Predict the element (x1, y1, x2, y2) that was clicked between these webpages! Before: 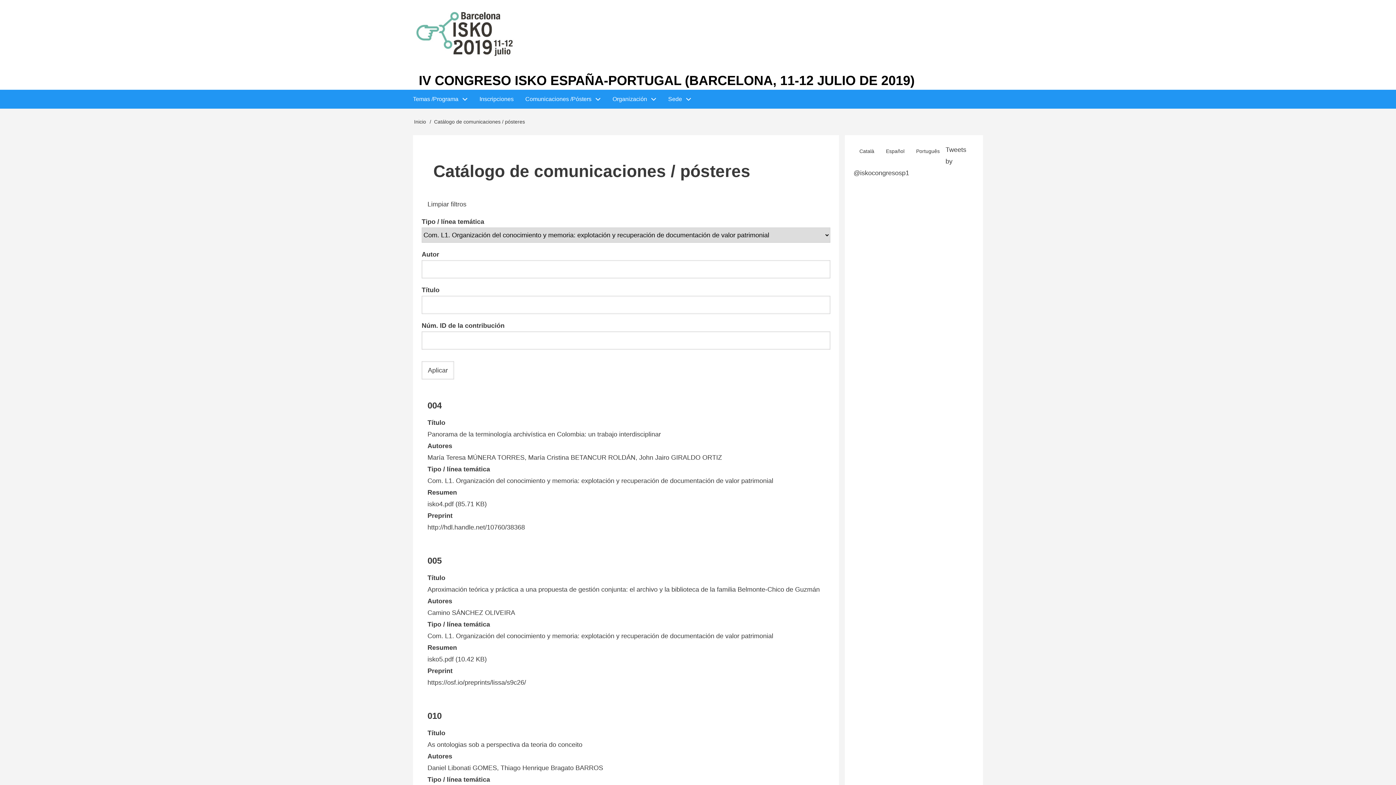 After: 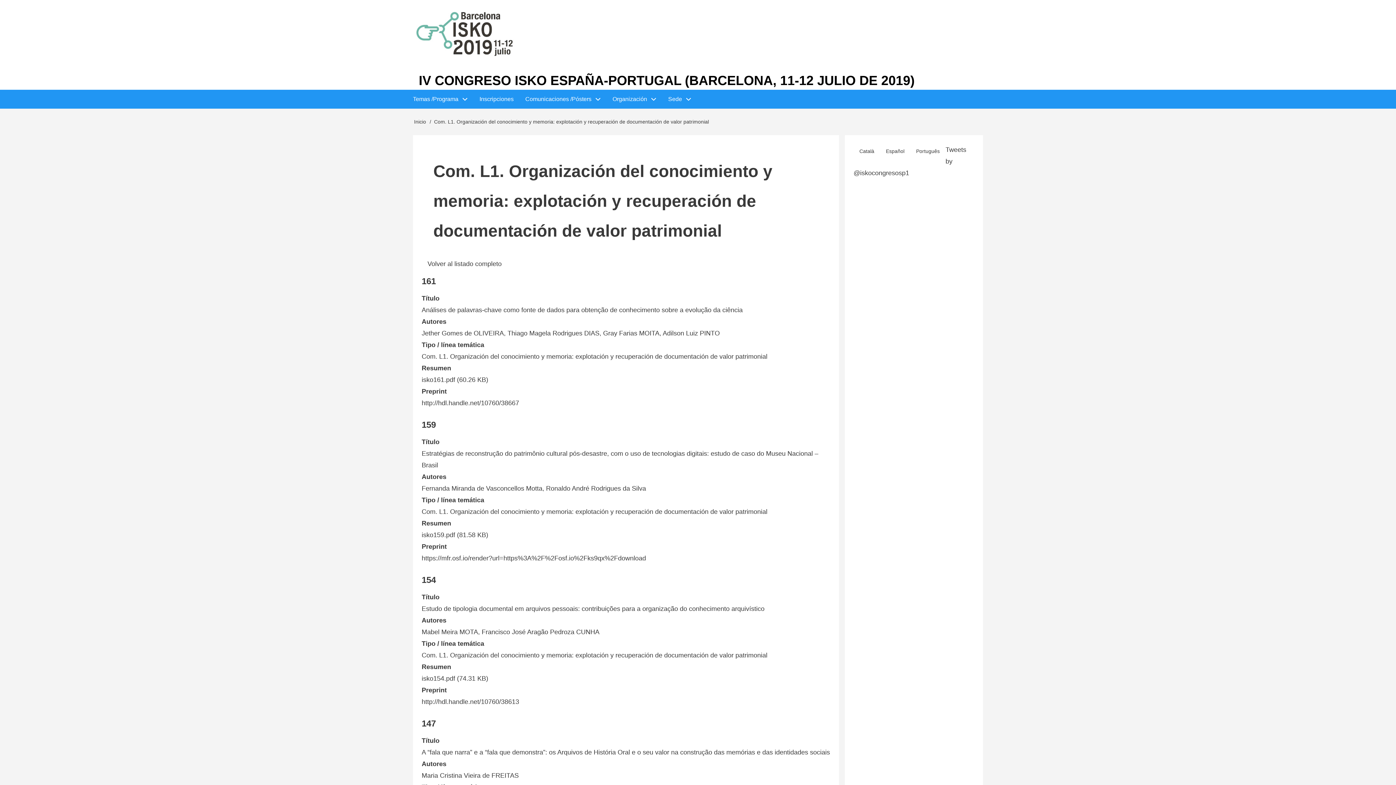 Action: bbox: (427, 632, 773, 640) label: Com. L1. Organización del conocimiento y memoria: explotación y recuperación de documentación de valor patrimonial